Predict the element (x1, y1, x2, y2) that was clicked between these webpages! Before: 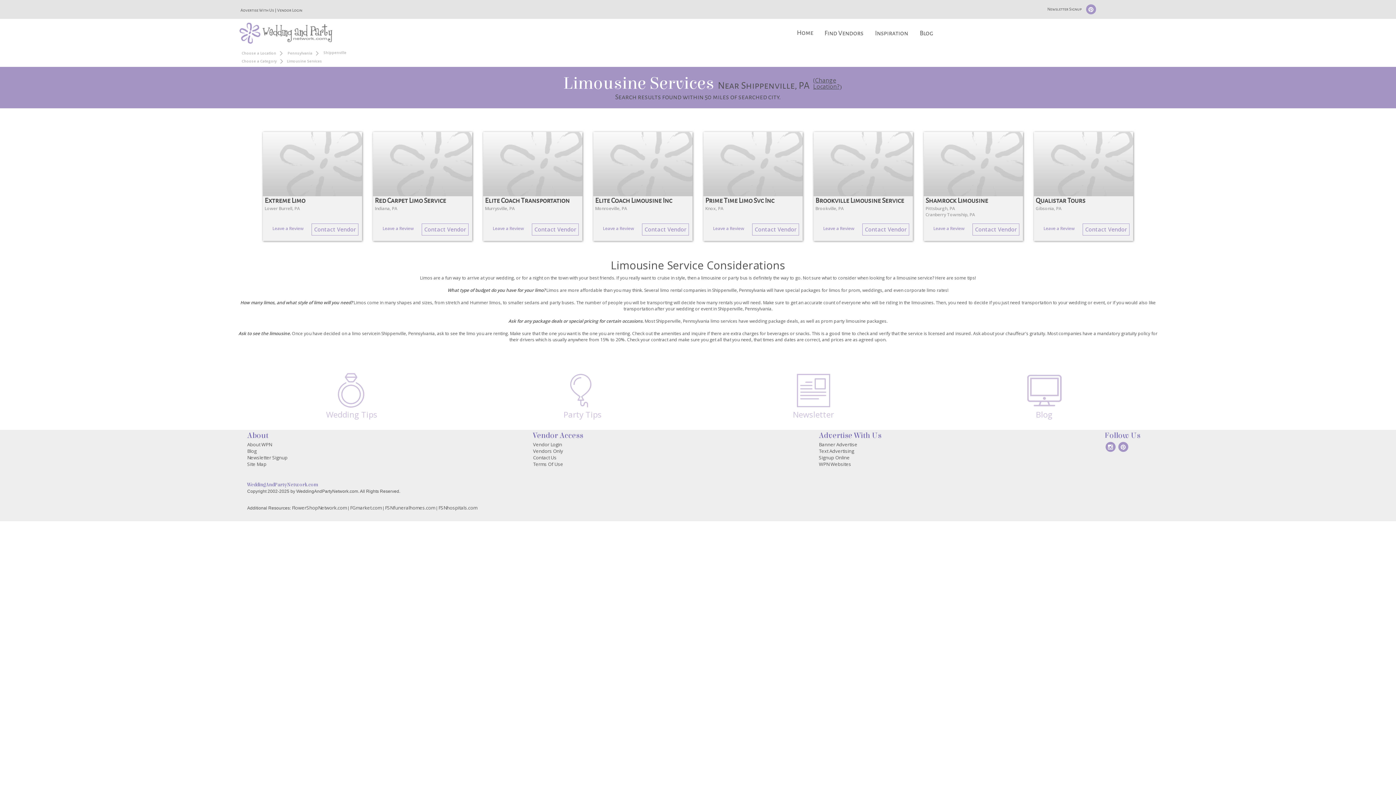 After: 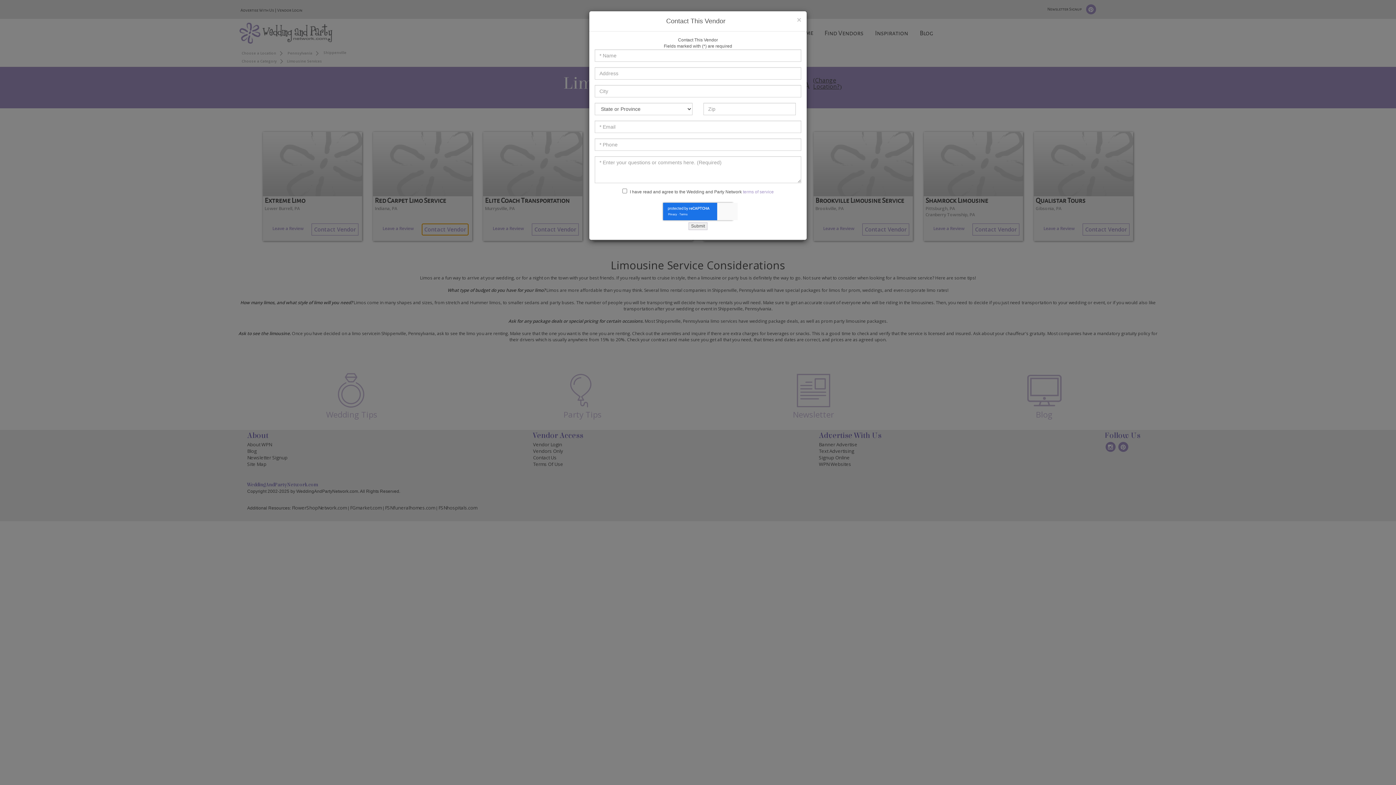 Action: label: Contact Vendor bbox: (421, 223, 468, 235)